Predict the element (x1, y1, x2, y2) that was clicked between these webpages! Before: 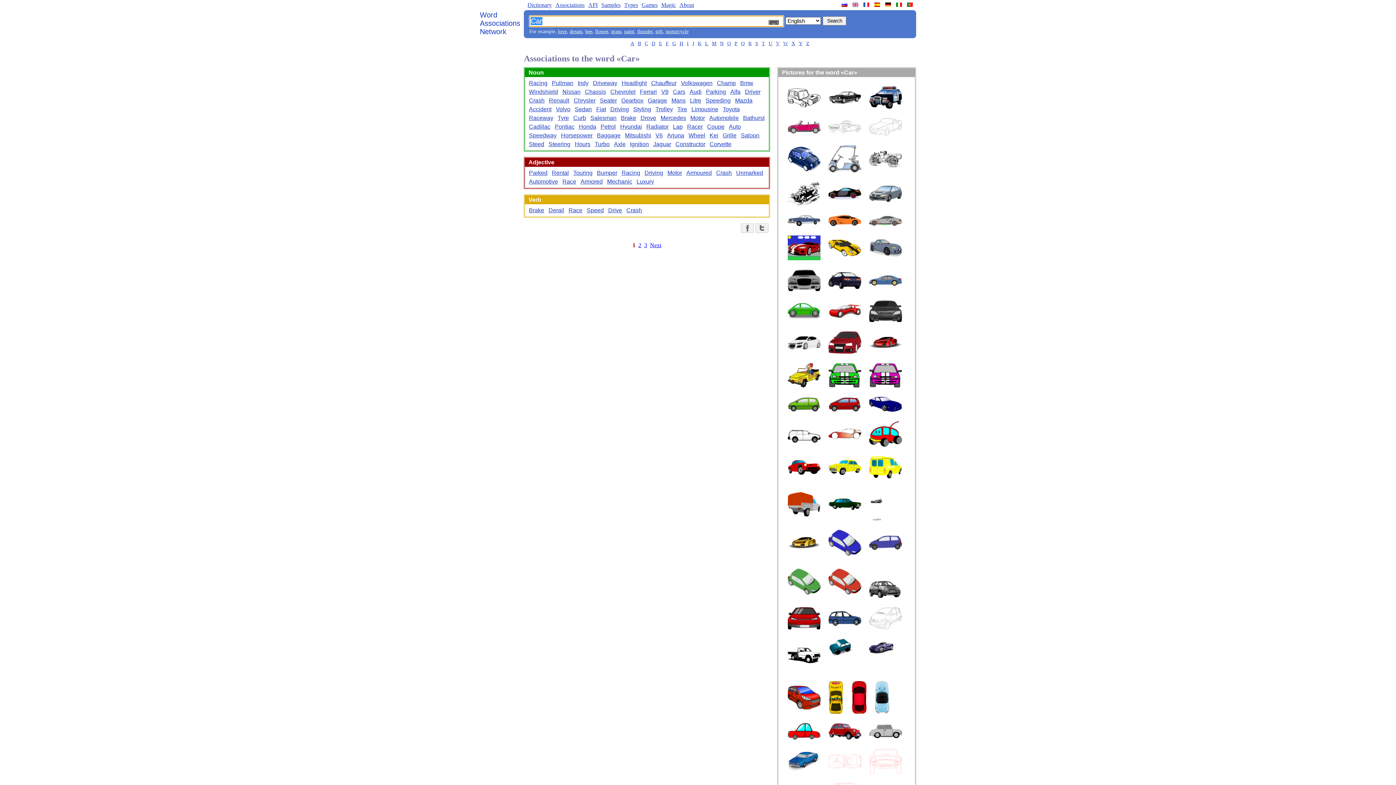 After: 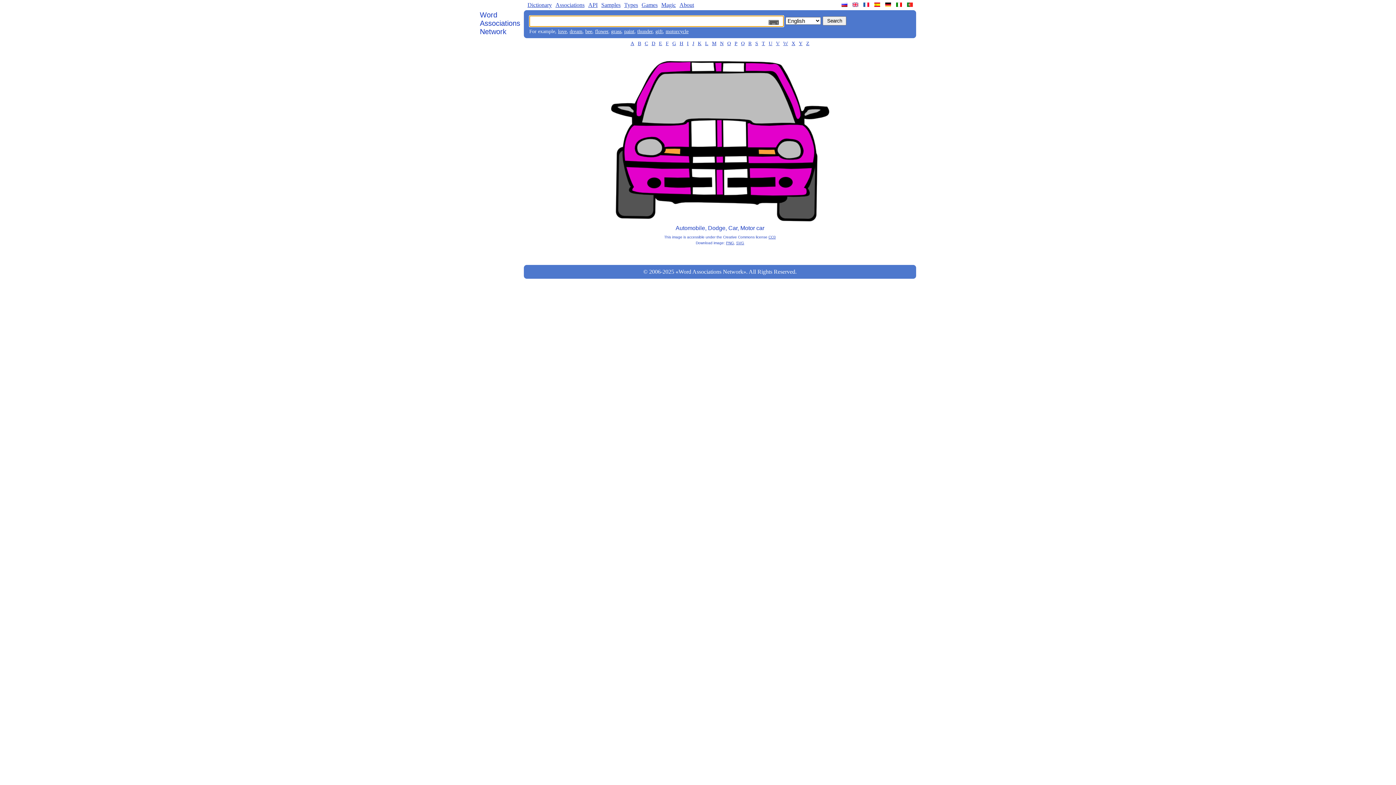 Action: bbox: (865, 359, 906, 392)